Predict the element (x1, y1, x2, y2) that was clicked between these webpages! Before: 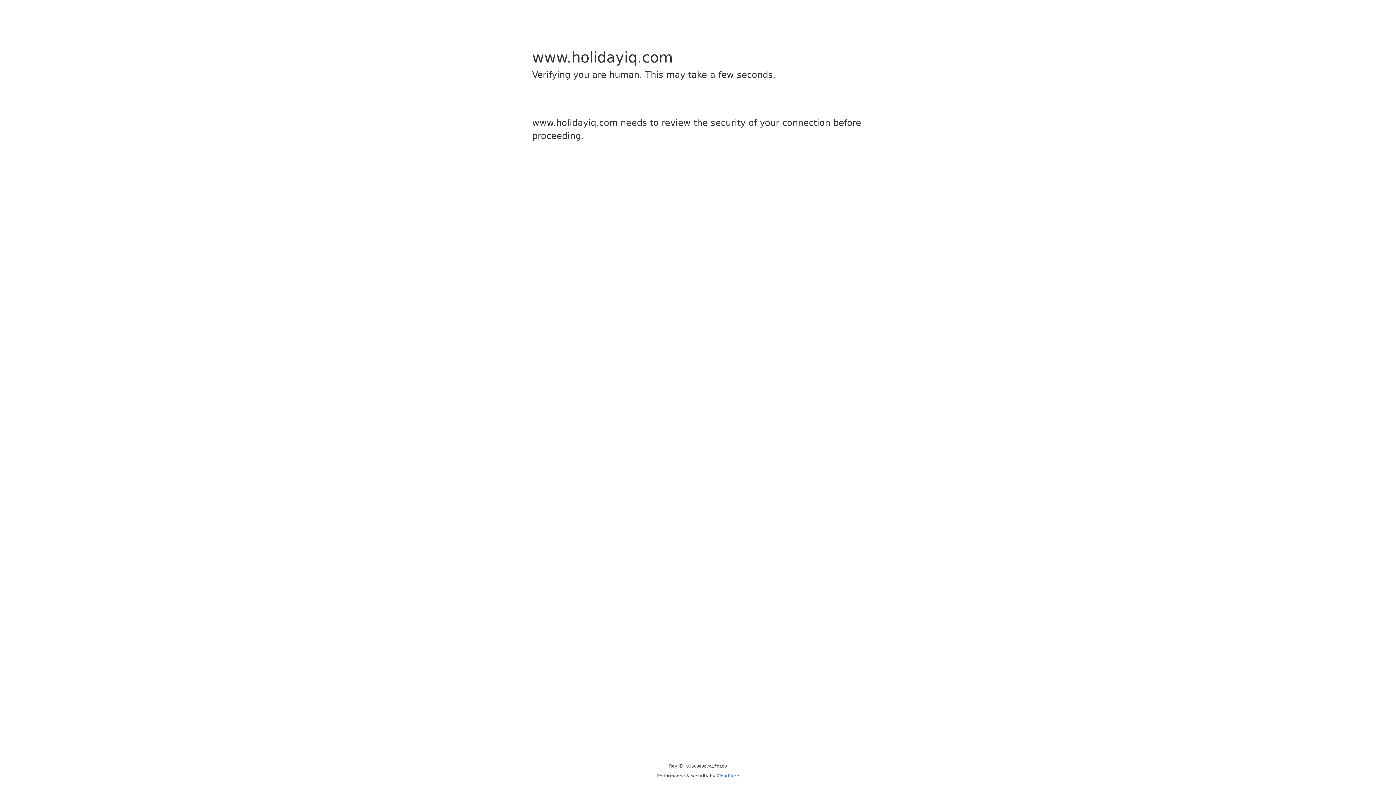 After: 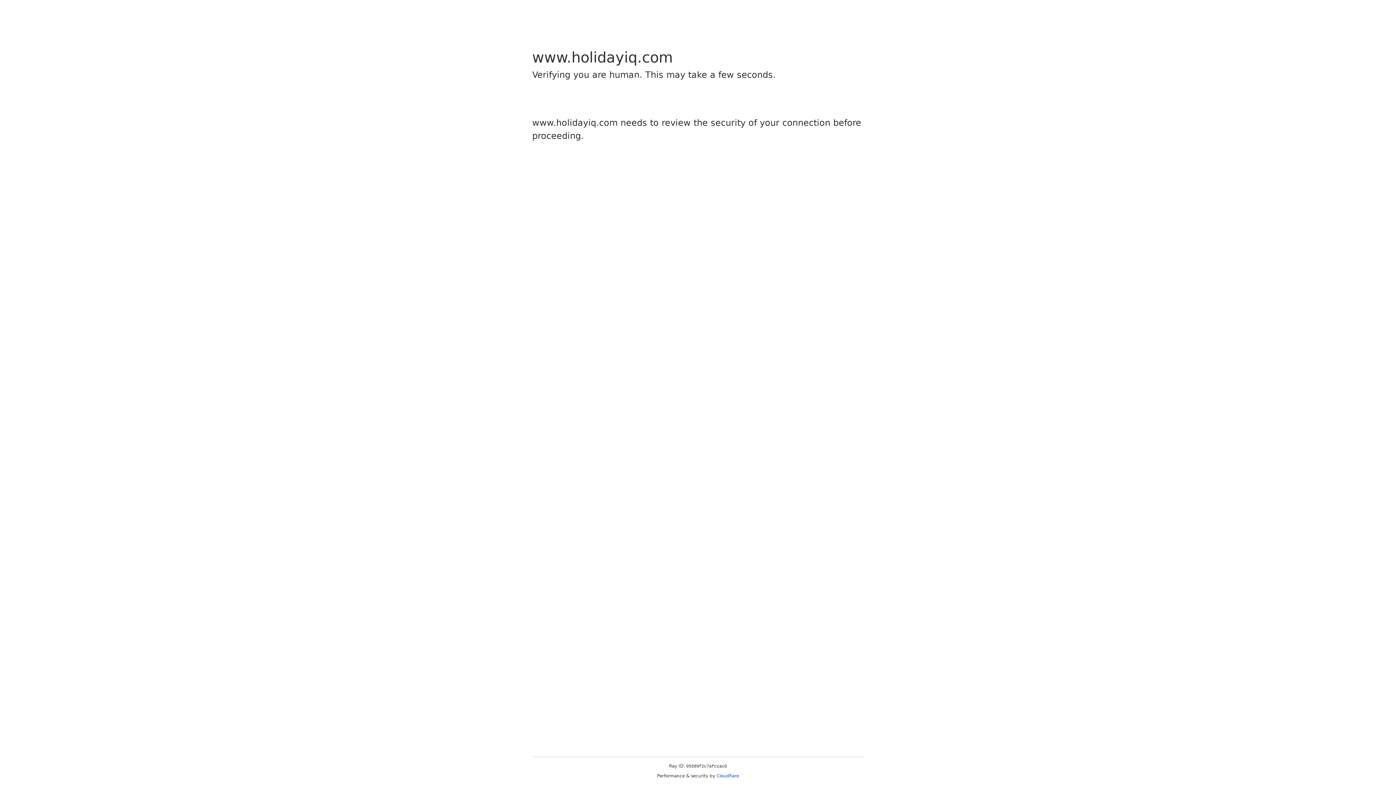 Action: label: Cloudflare bbox: (716, 773, 739, 778)